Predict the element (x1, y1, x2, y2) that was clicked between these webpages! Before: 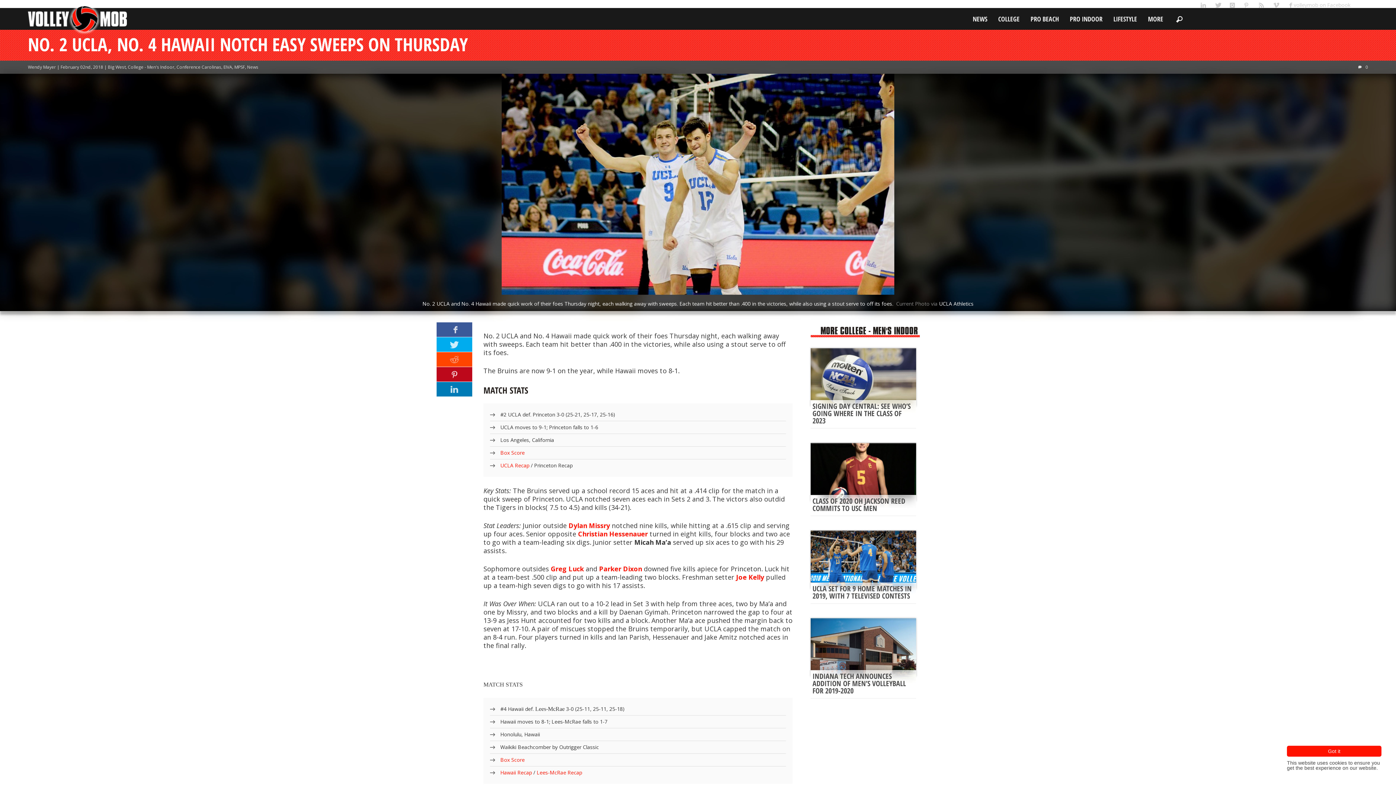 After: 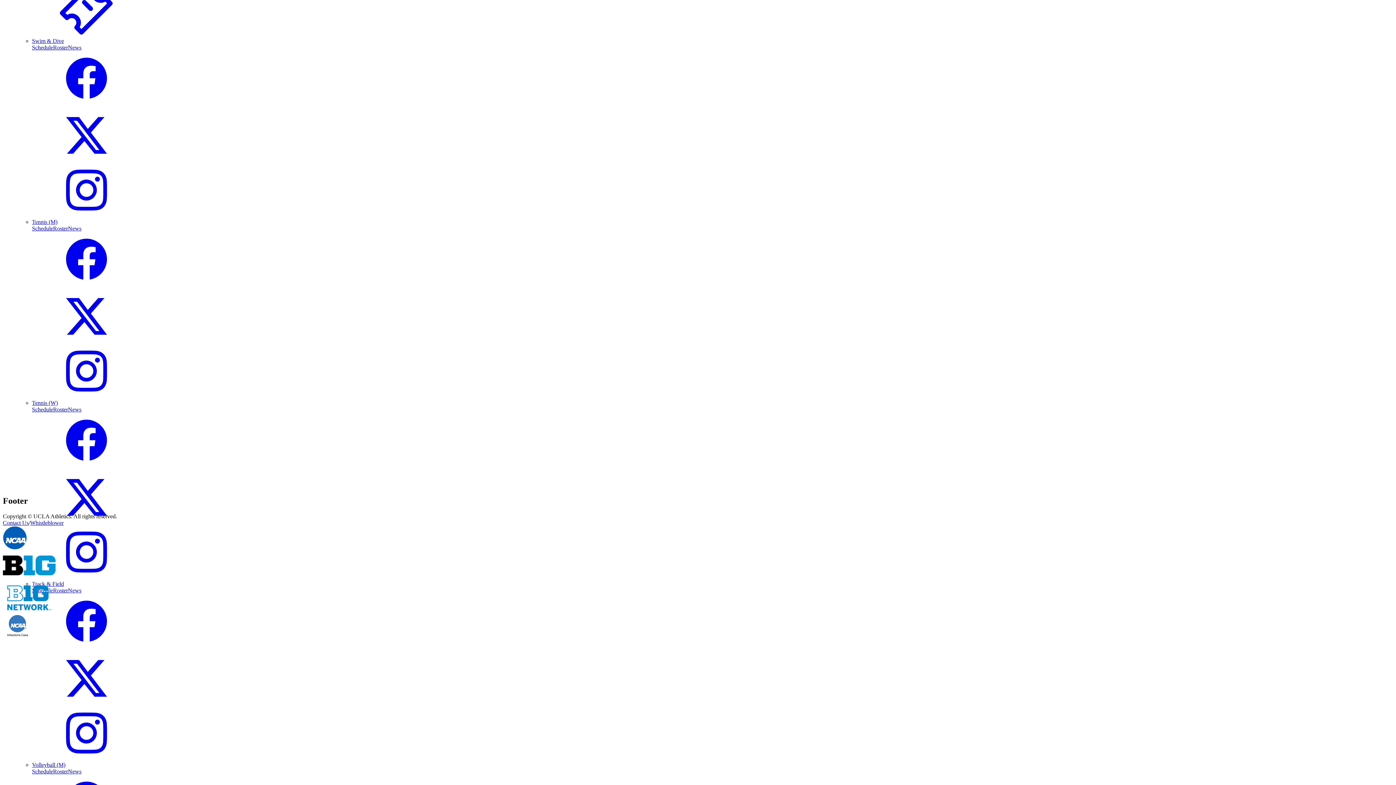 Action: bbox: (500, 449, 524, 456) label: Box Score